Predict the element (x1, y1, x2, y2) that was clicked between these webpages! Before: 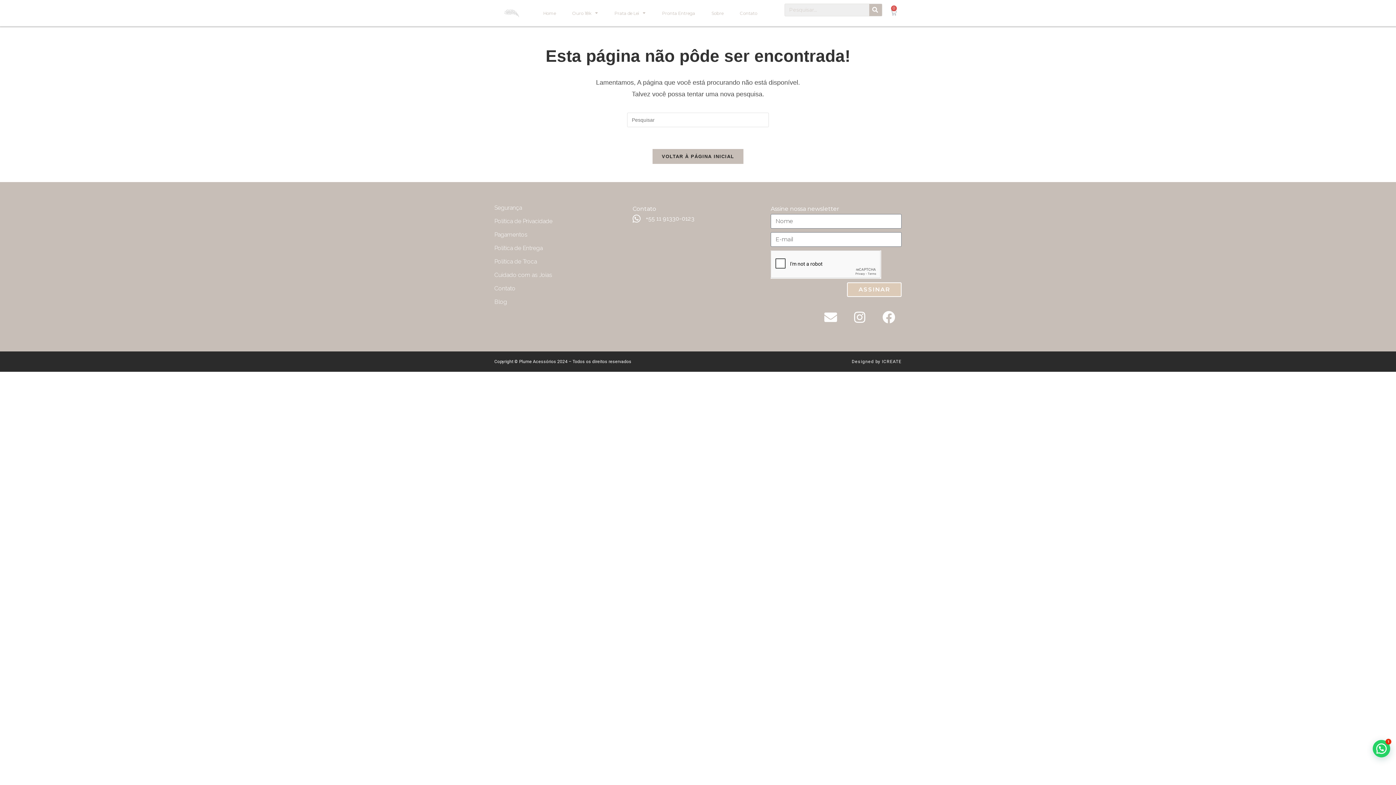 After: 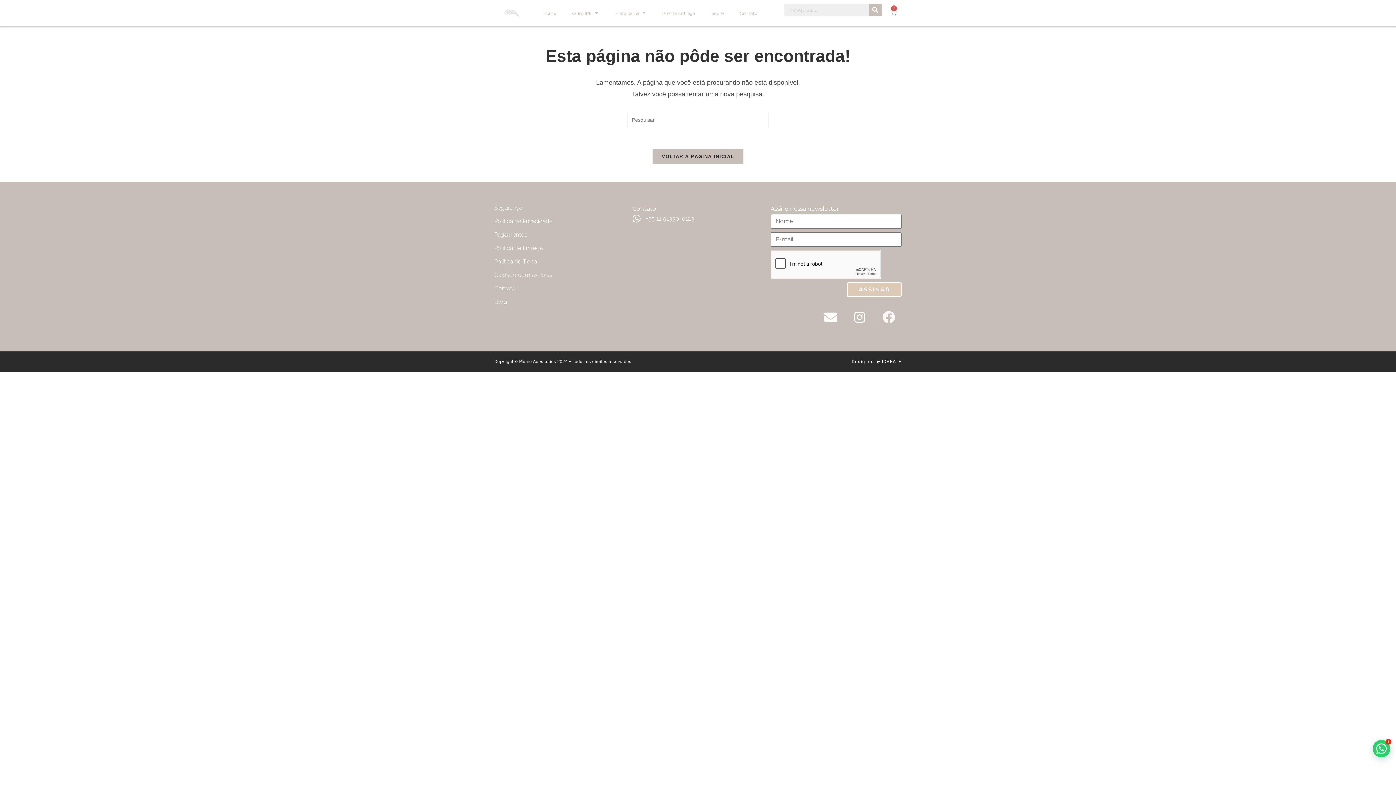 Action: bbox: (876, 304, 901, 329) label: Facebook